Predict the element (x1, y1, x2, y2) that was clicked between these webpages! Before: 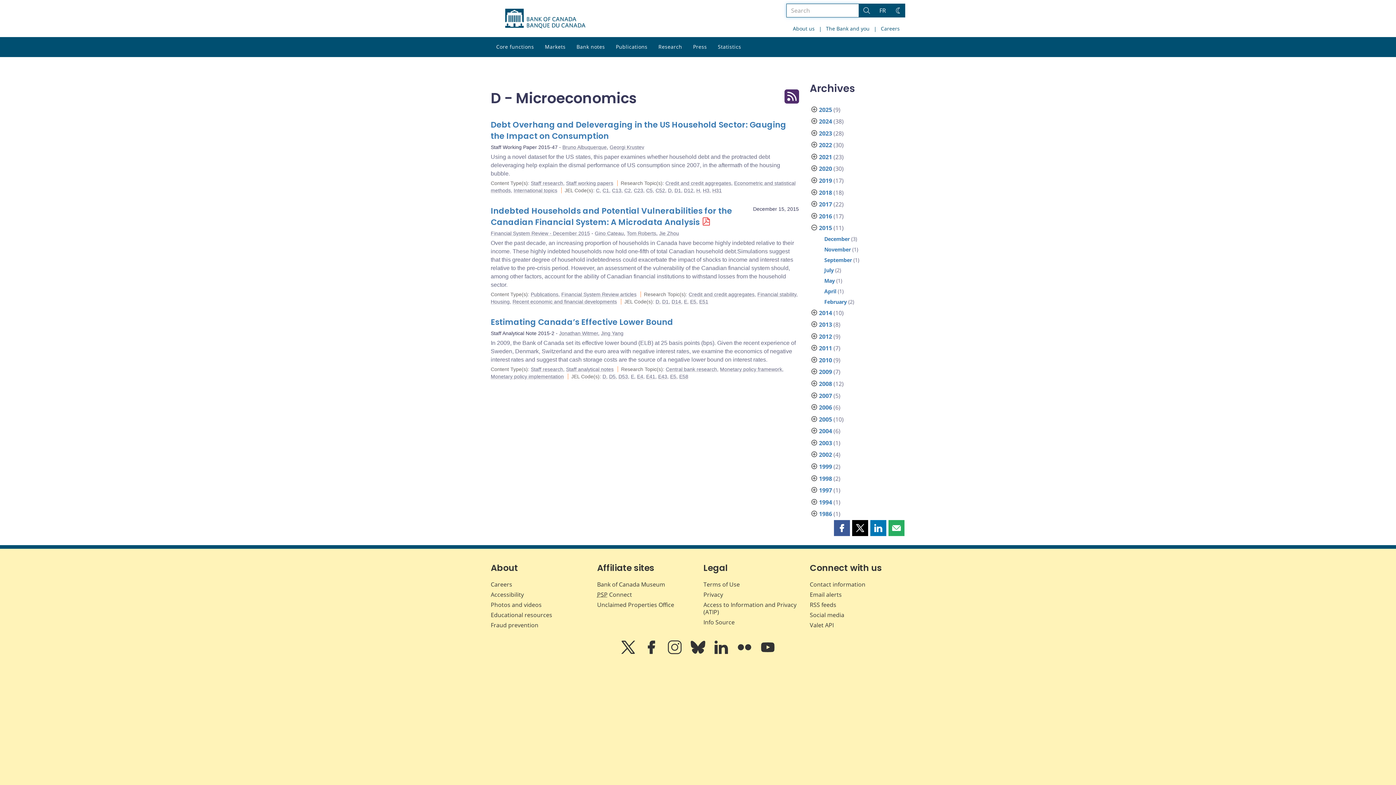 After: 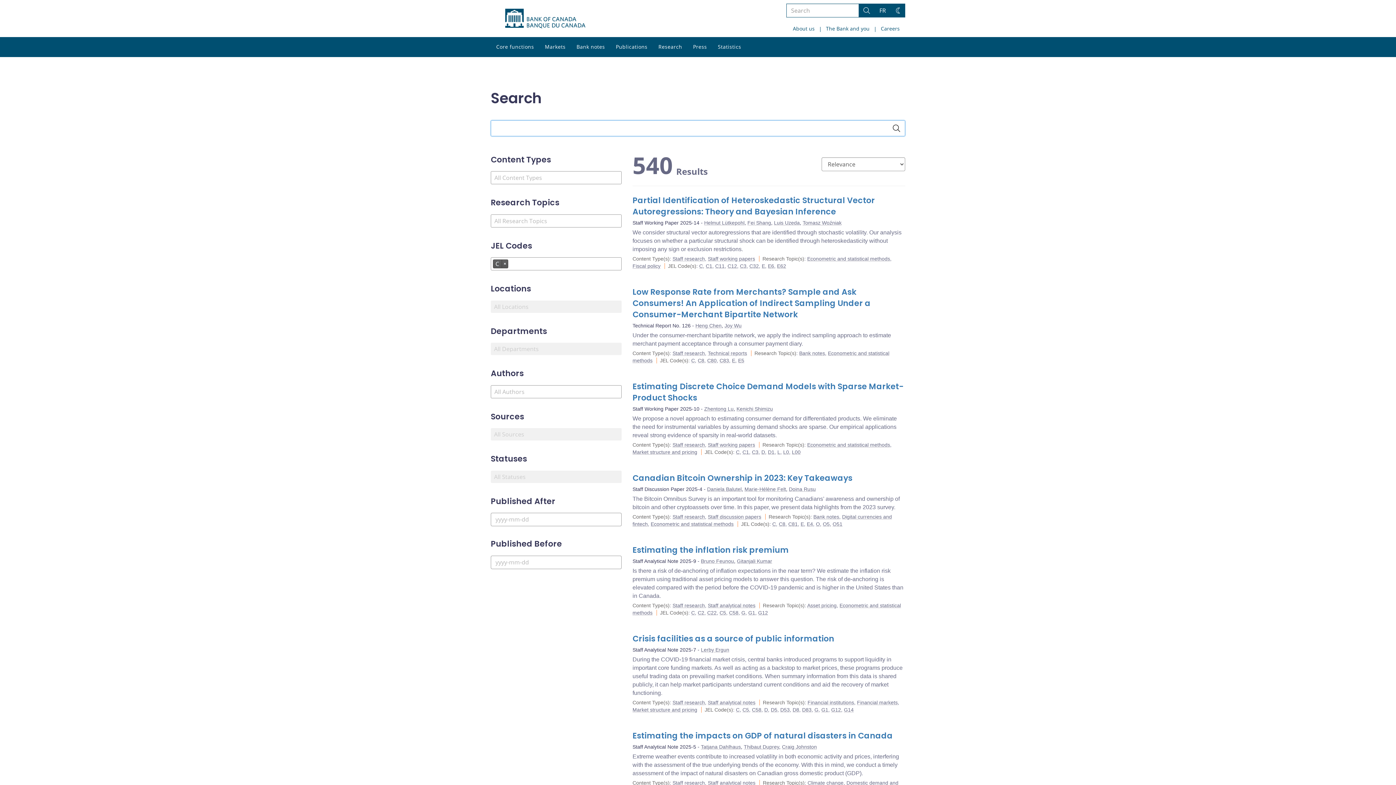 Action: bbox: (596, 187, 599, 193) label: C